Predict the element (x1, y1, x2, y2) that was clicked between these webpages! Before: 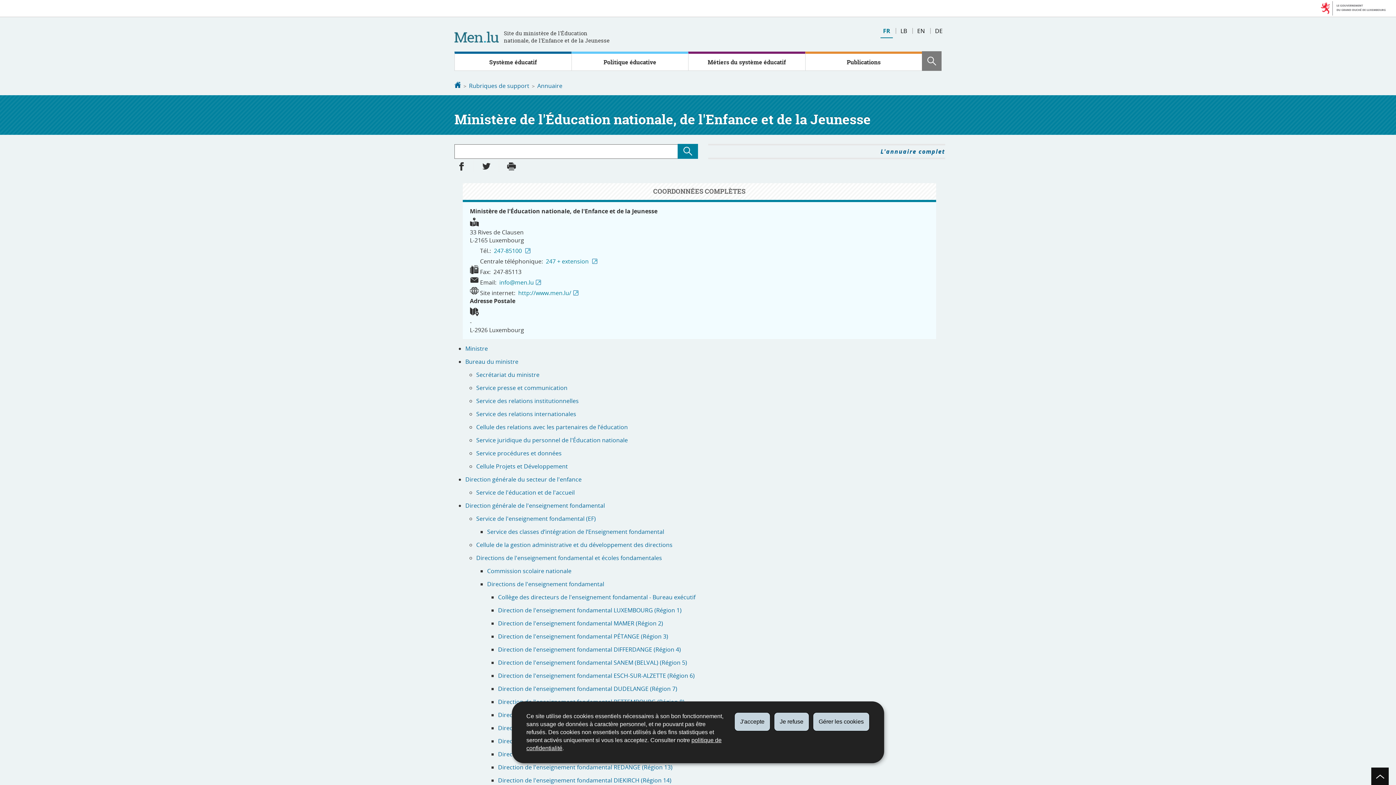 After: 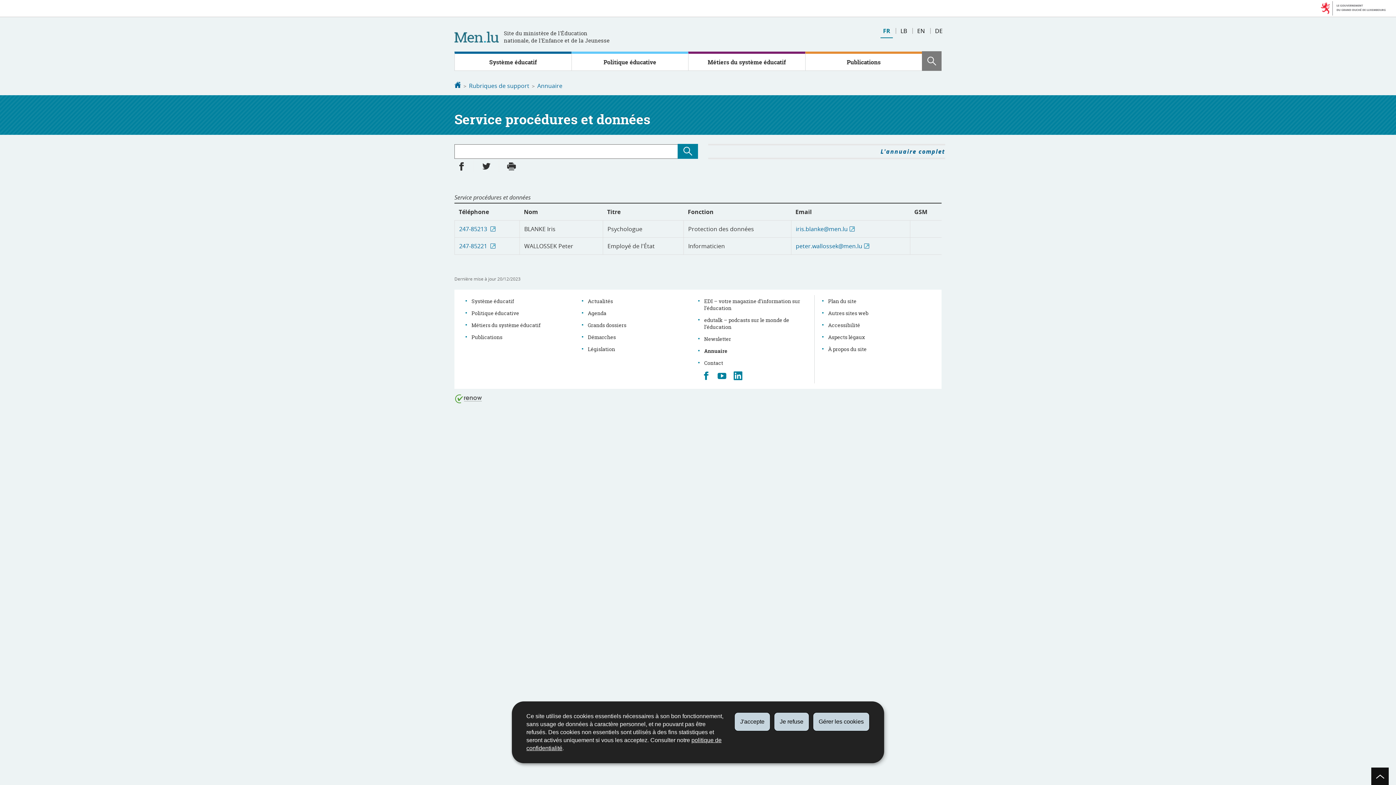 Action: bbox: (476, 449, 561, 457) label: Service procédures et données